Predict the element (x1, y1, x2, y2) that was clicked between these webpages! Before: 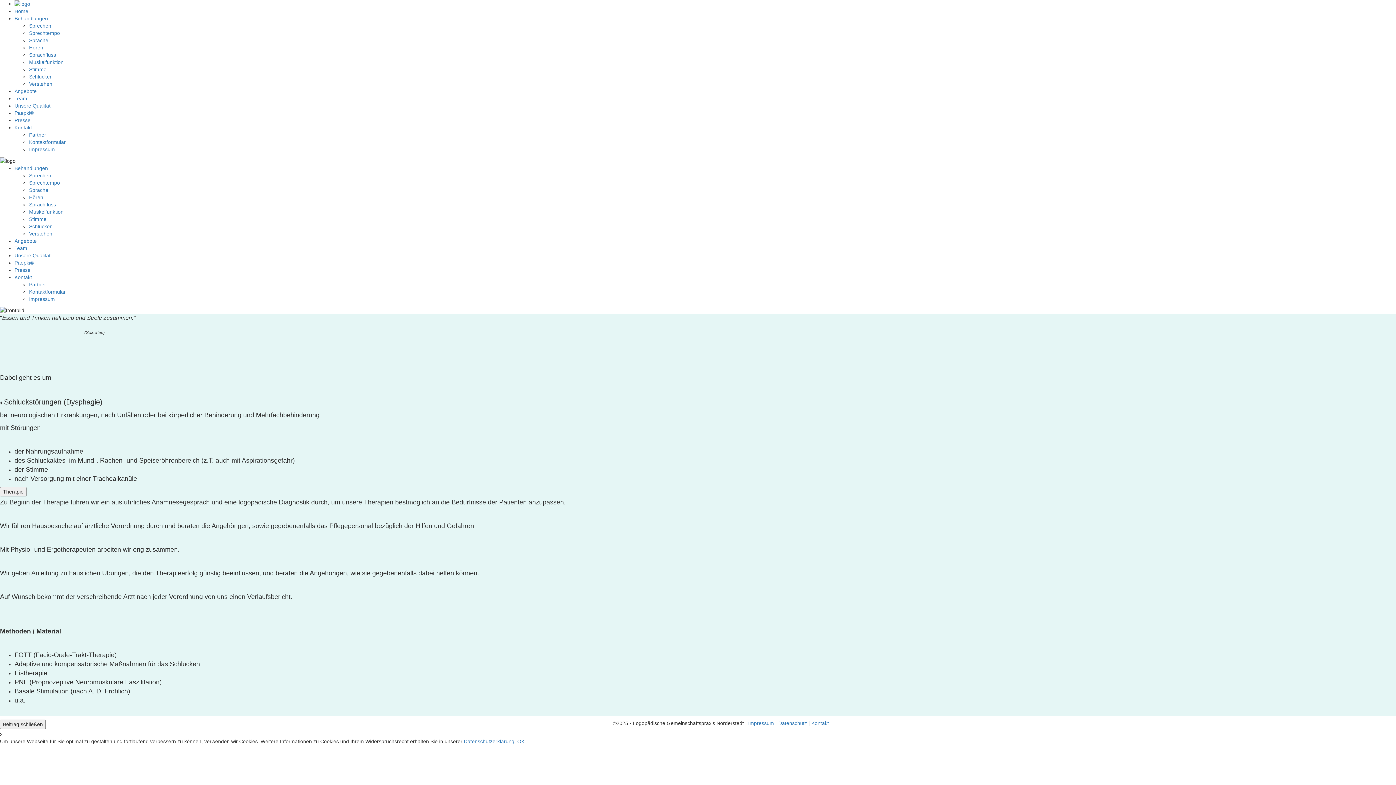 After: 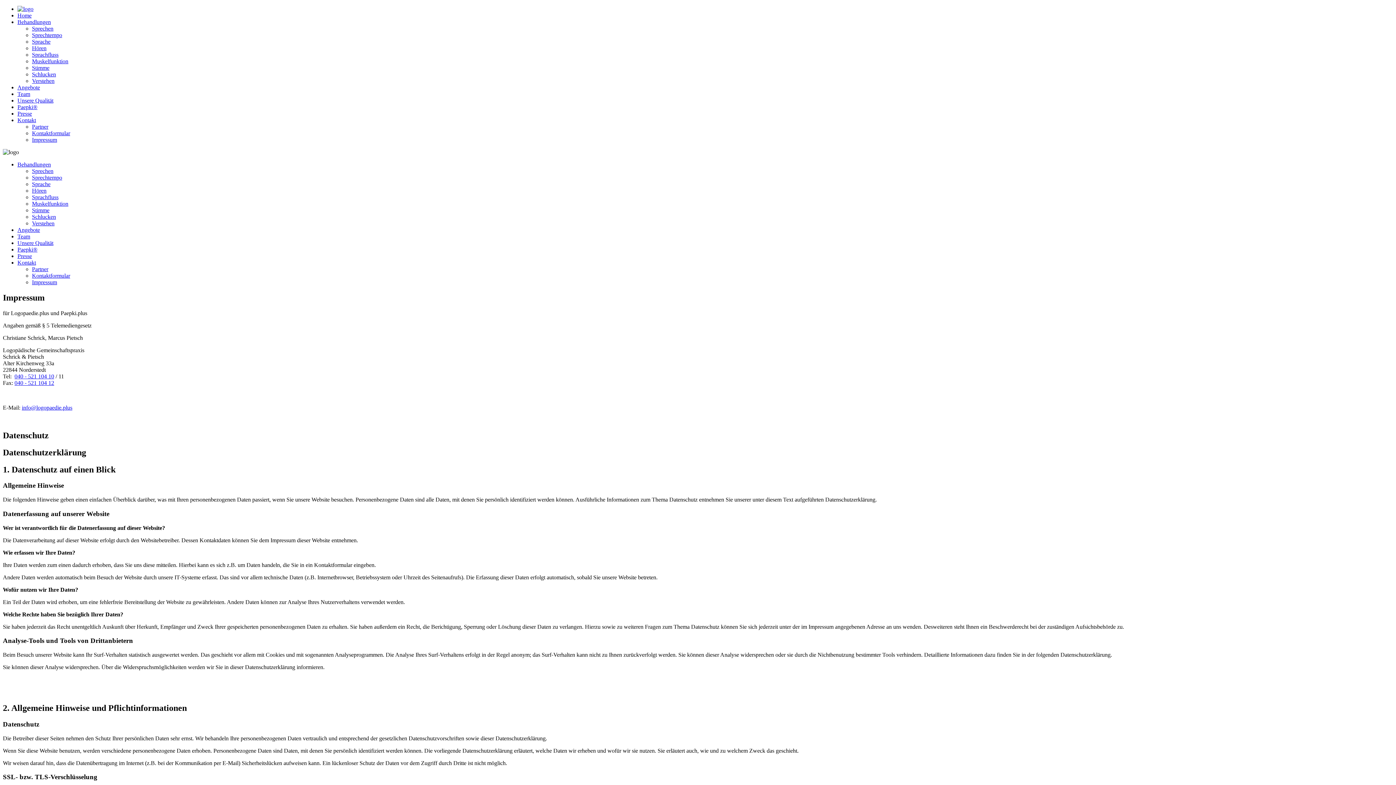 Action: bbox: (29, 296, 54, 302) label: Impressum